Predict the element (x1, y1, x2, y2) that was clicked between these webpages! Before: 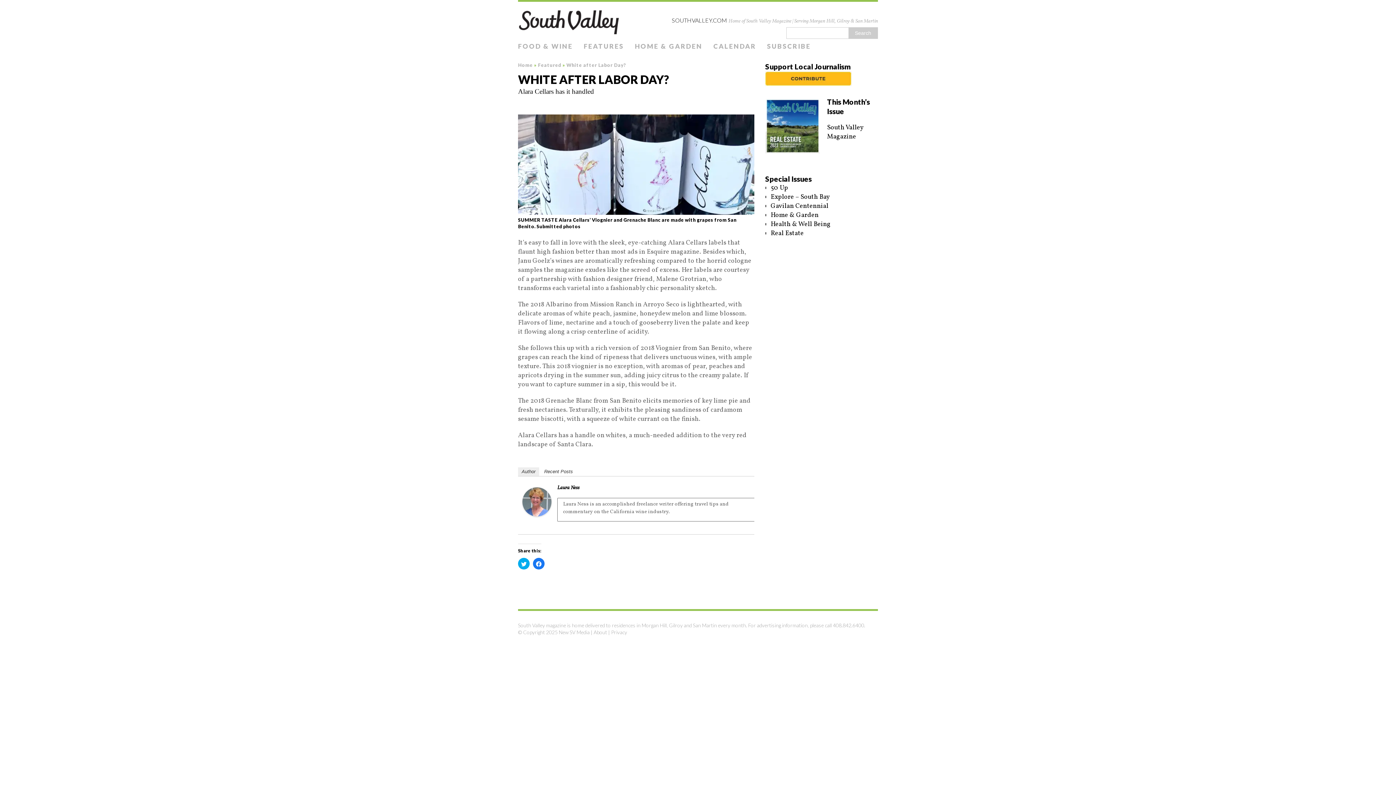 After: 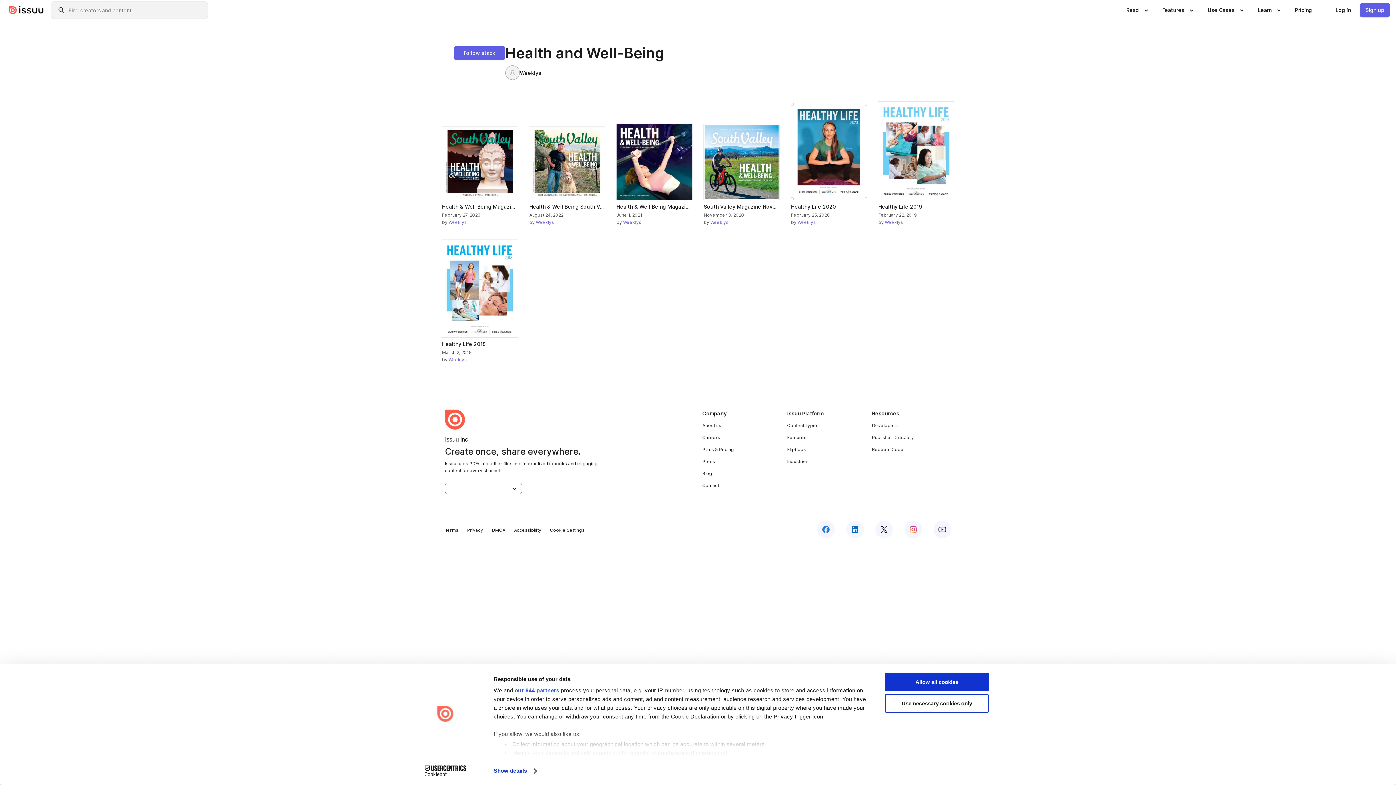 Action: bbox: (770, 219, 830, 228) label: Health & Well Being